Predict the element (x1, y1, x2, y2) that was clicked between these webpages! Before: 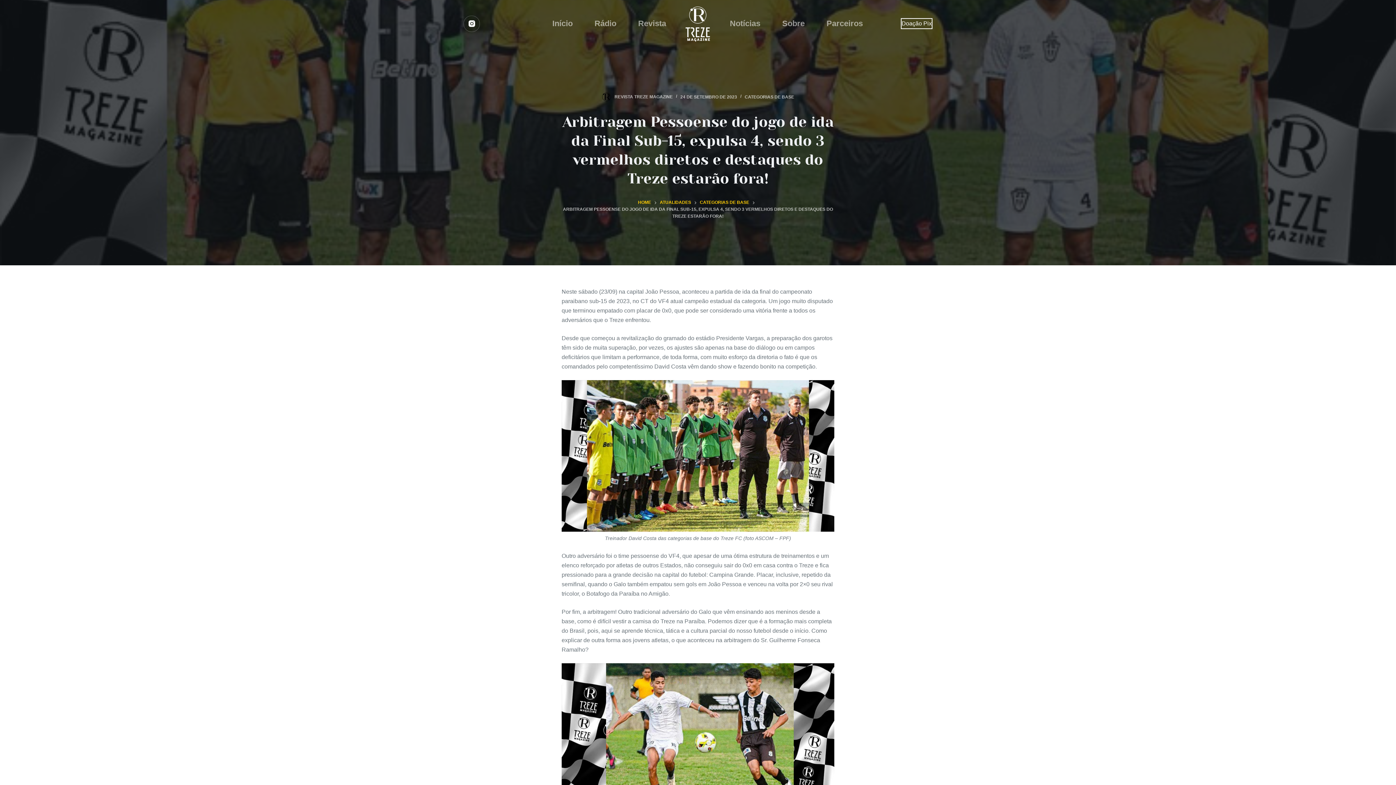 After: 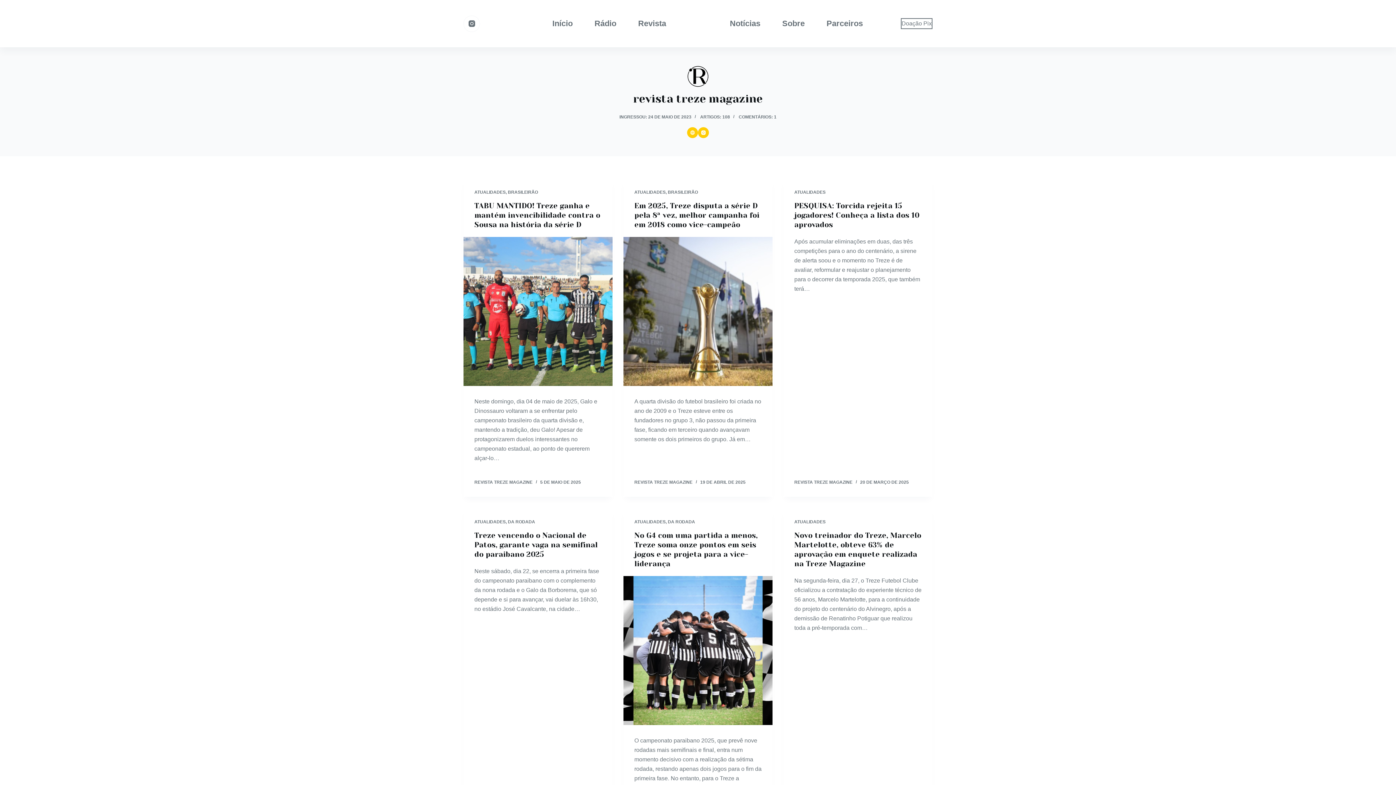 Action: bbox: (614, 94, 672, 99) label: REVISTA TREZE MAGAZINE